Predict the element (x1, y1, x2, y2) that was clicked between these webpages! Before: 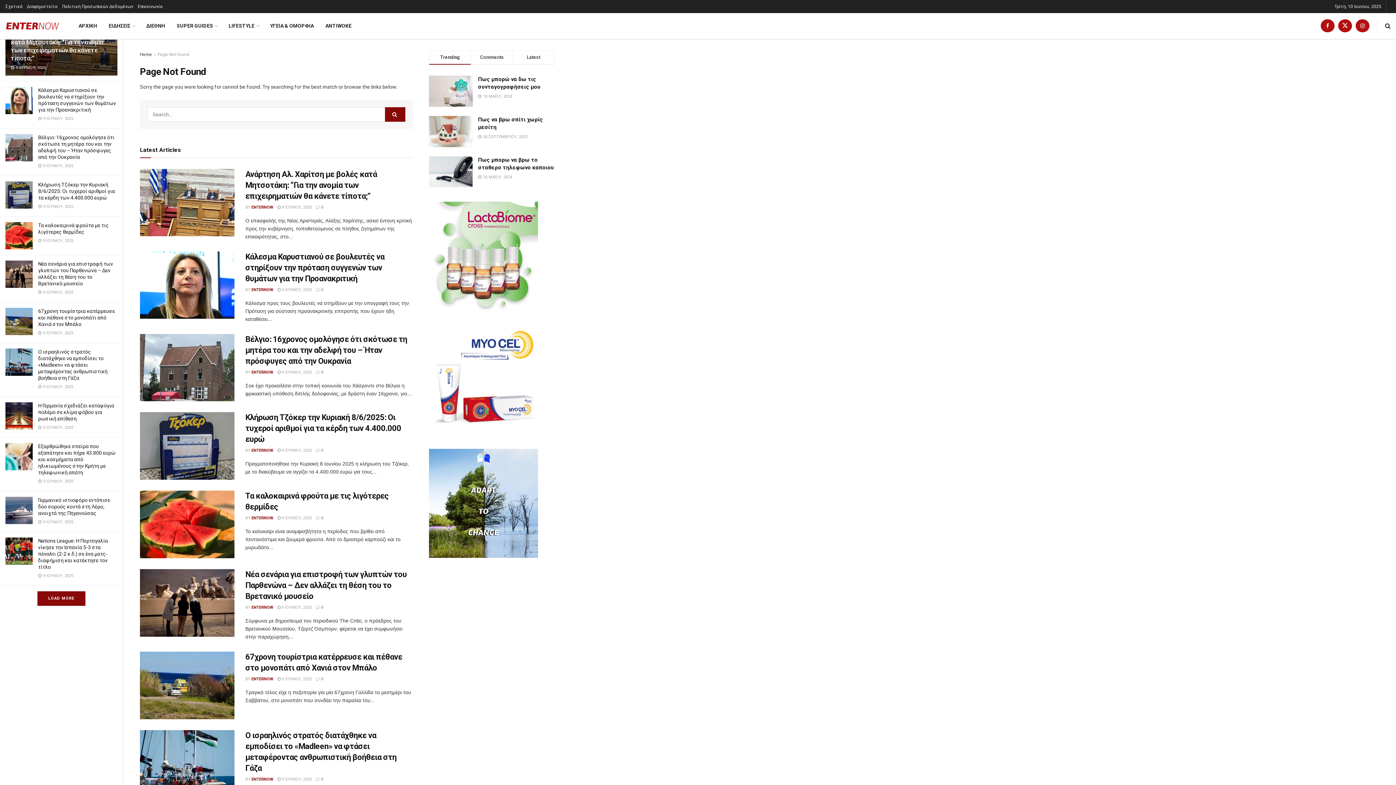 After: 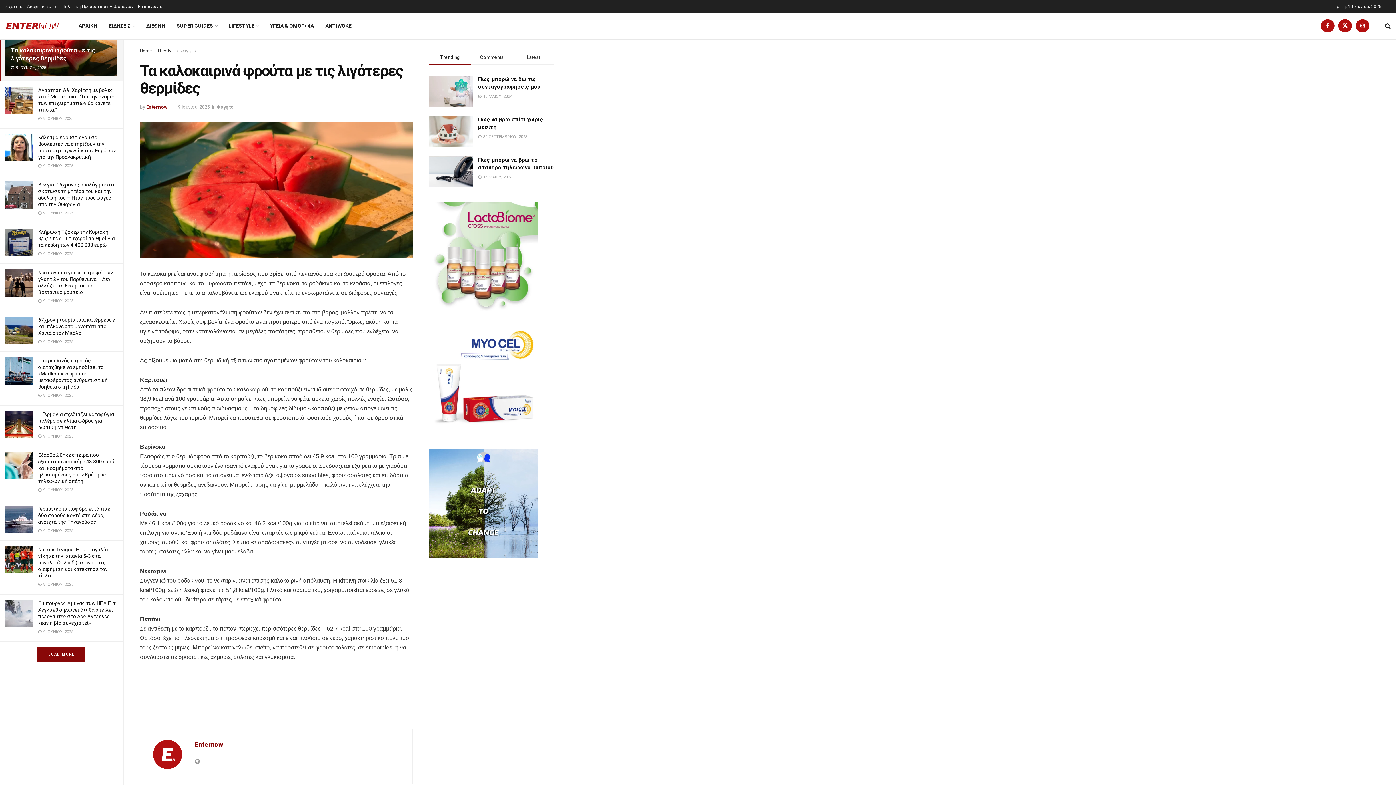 Action: label:  9 ΙΟΥΝΙΟΥ, 2025 bbox: (277, 516, 312, 520)